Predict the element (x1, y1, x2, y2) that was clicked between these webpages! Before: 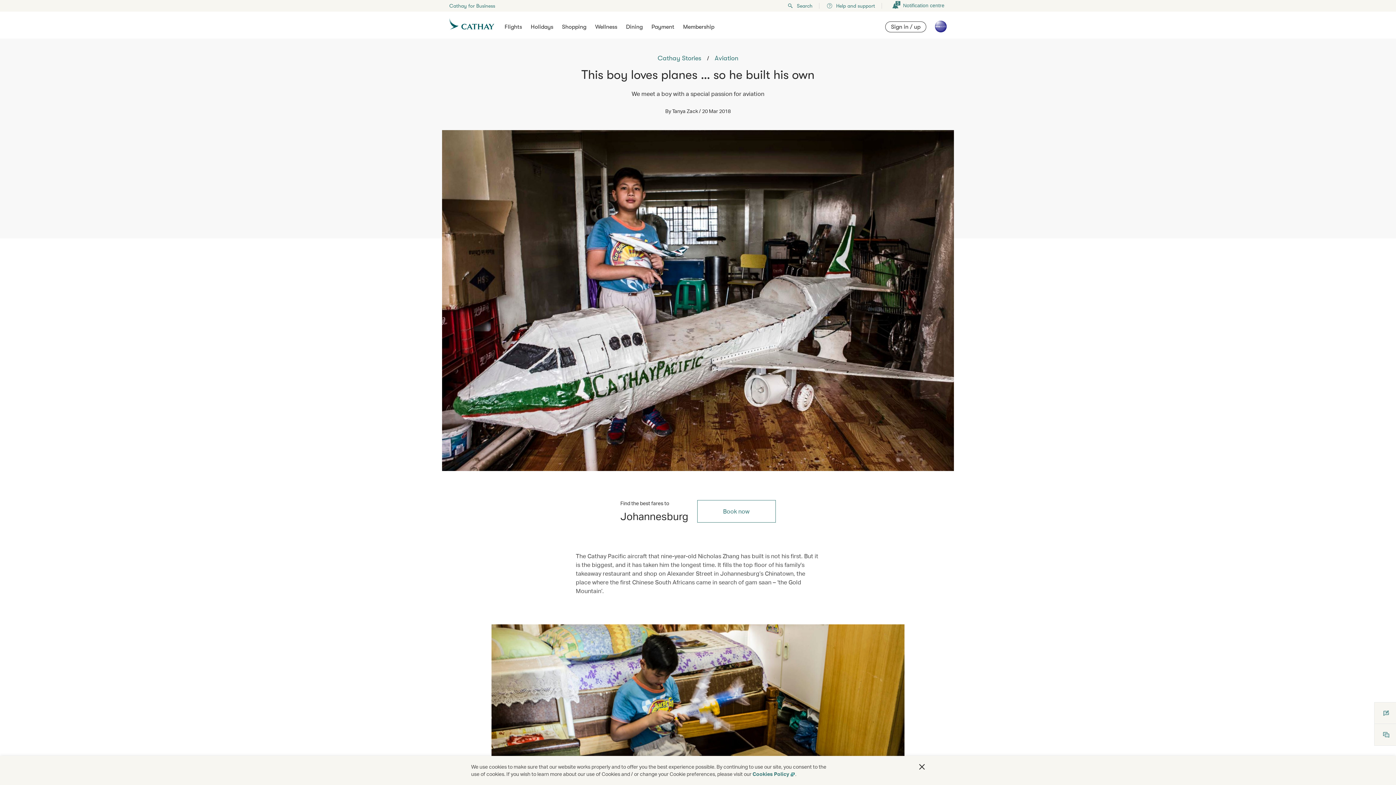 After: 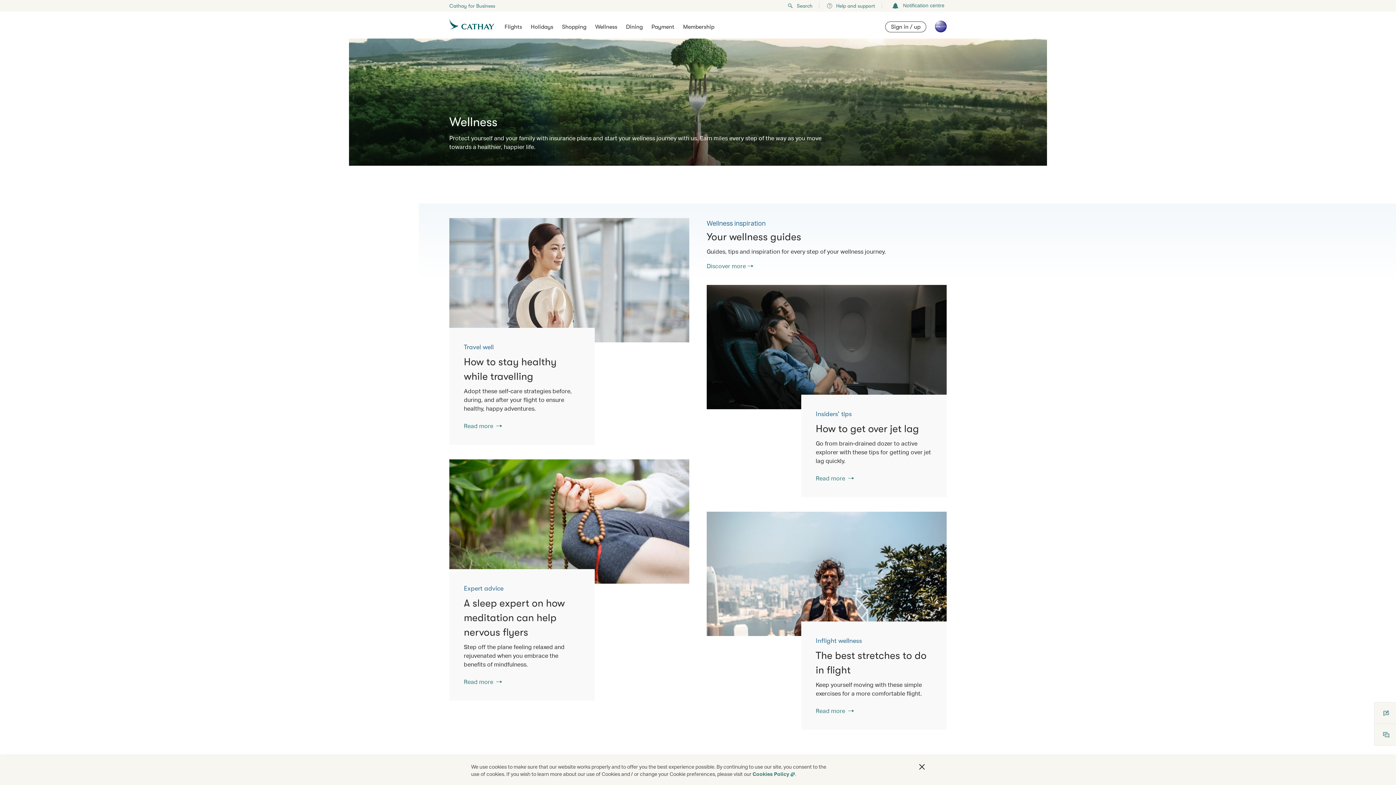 Action: bbox: (595, 23, 617, 30) label: Wellness